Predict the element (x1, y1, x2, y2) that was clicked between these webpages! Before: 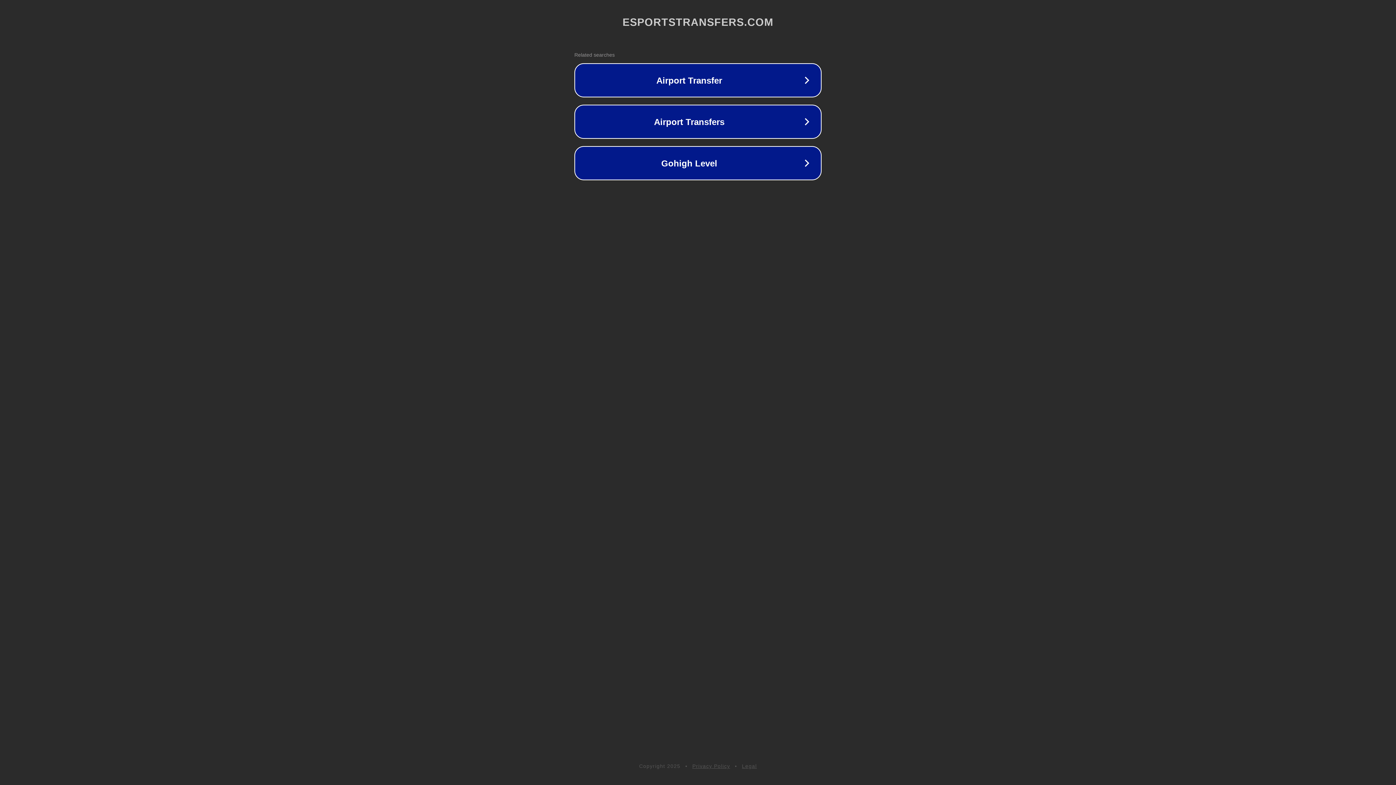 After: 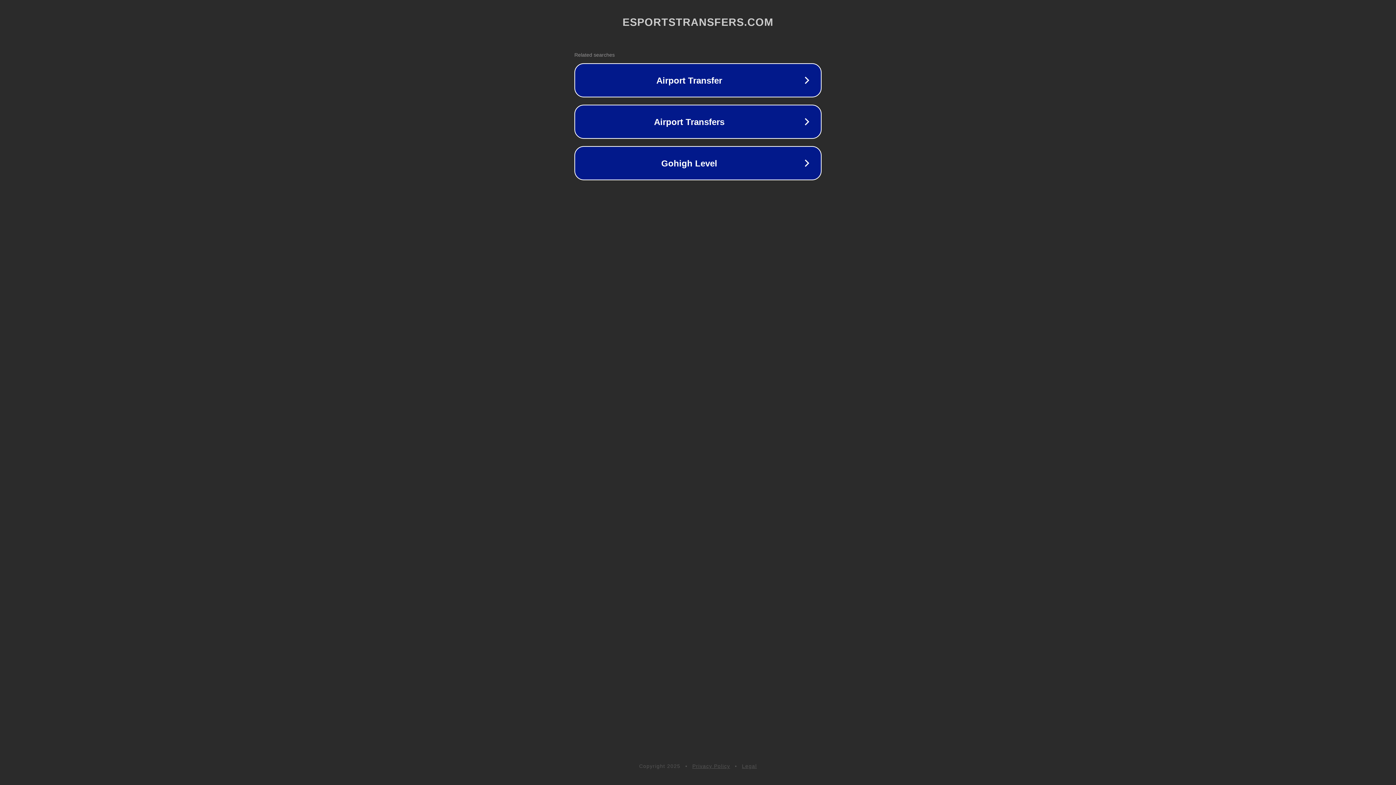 Action: bbox: (692, 763, 730, 769) label: Privacy Policy